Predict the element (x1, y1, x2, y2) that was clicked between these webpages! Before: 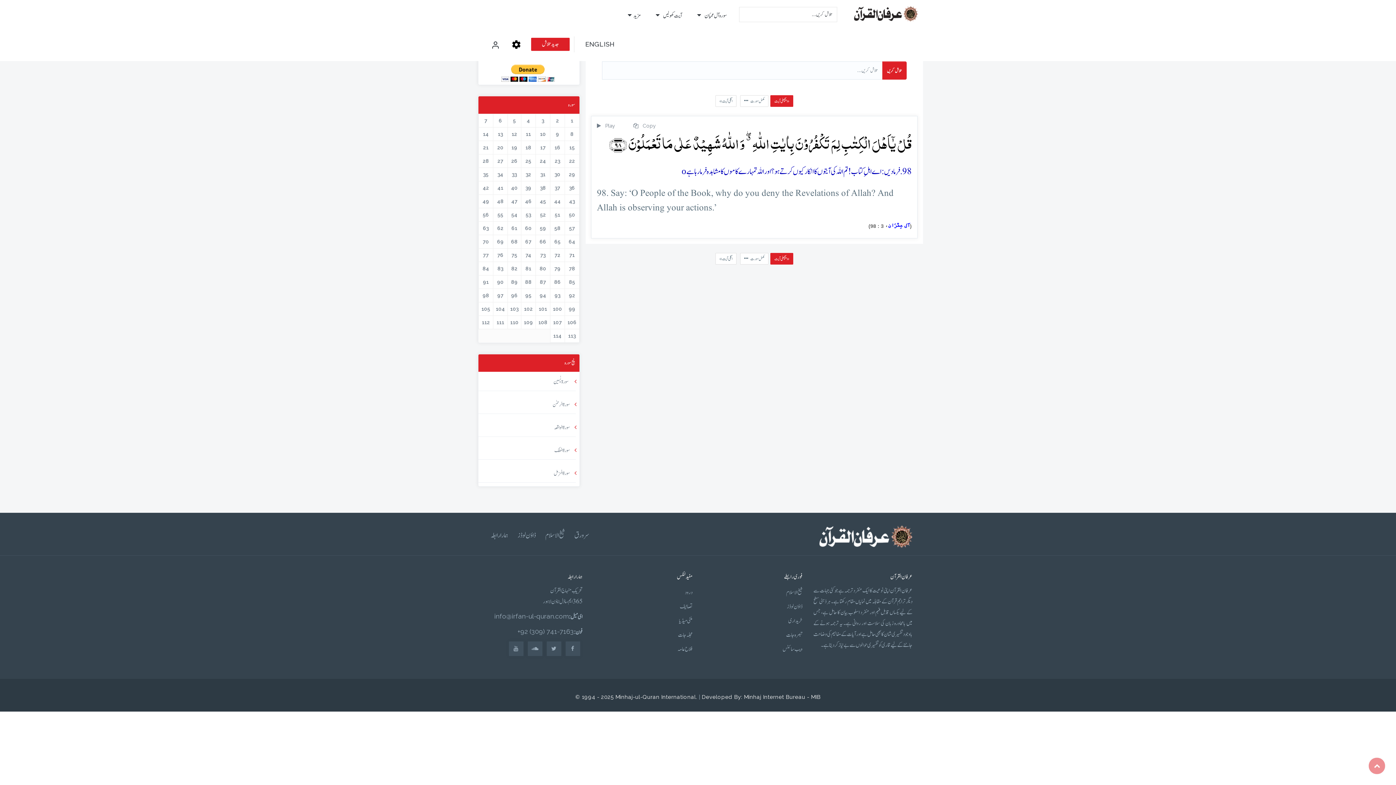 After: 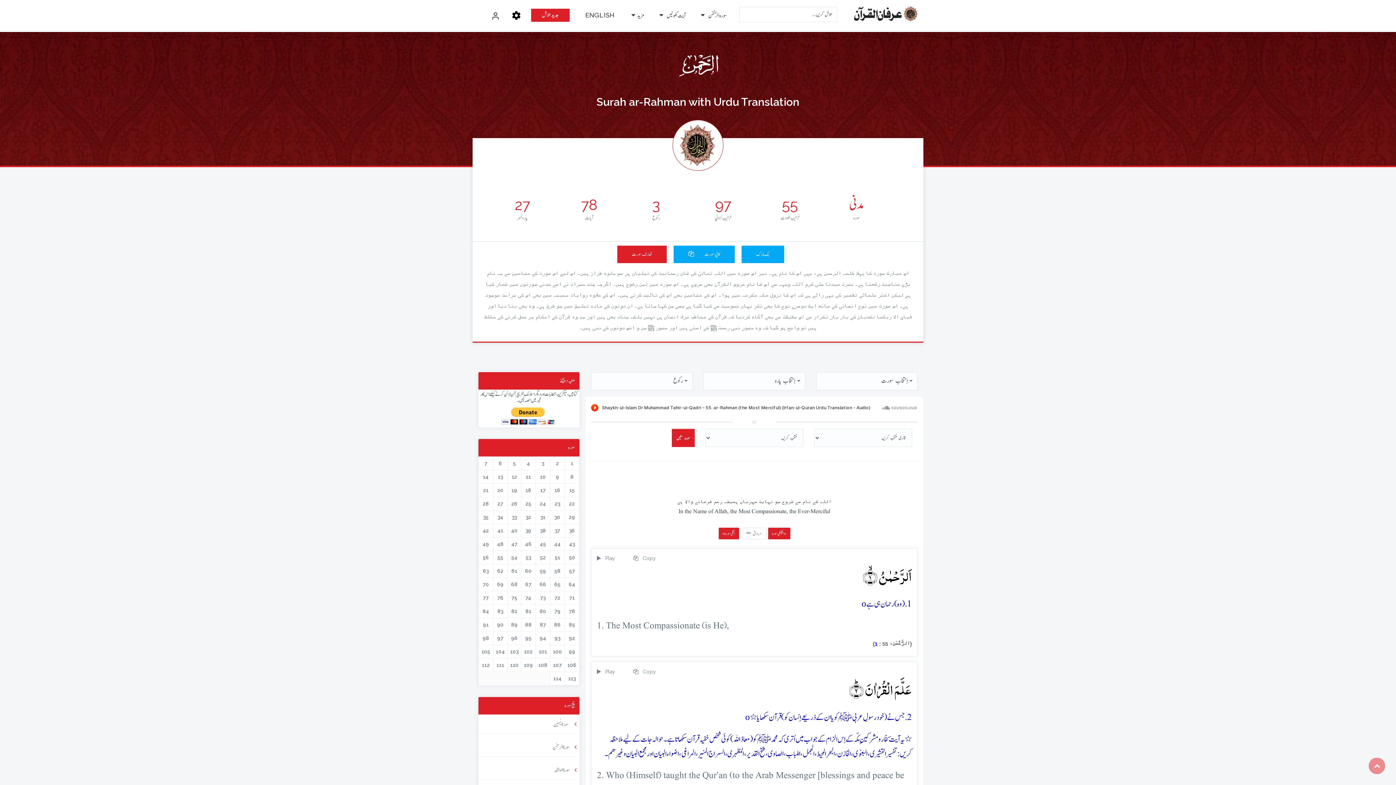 Action: label: سورۃ الرحمٰن bbox: (552, 400, 570, 409)